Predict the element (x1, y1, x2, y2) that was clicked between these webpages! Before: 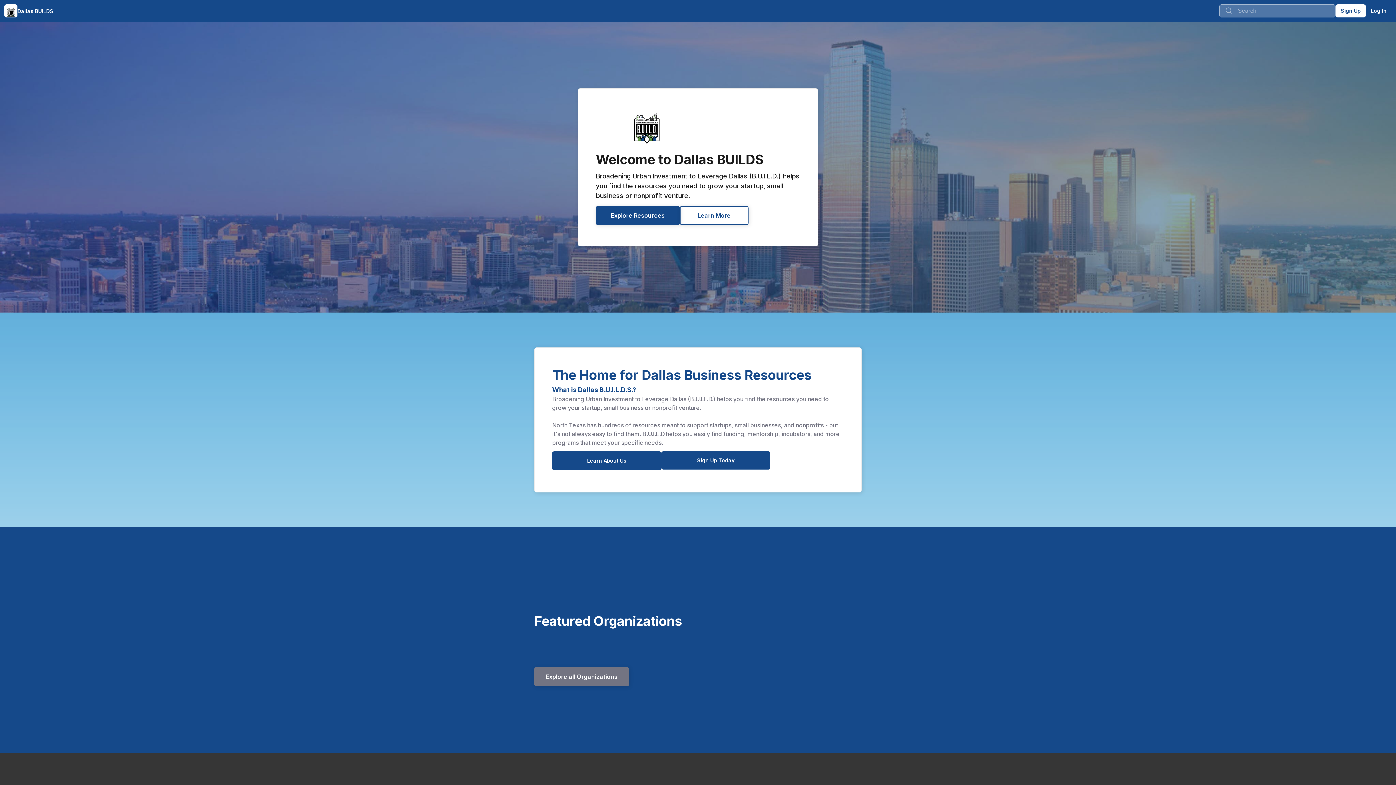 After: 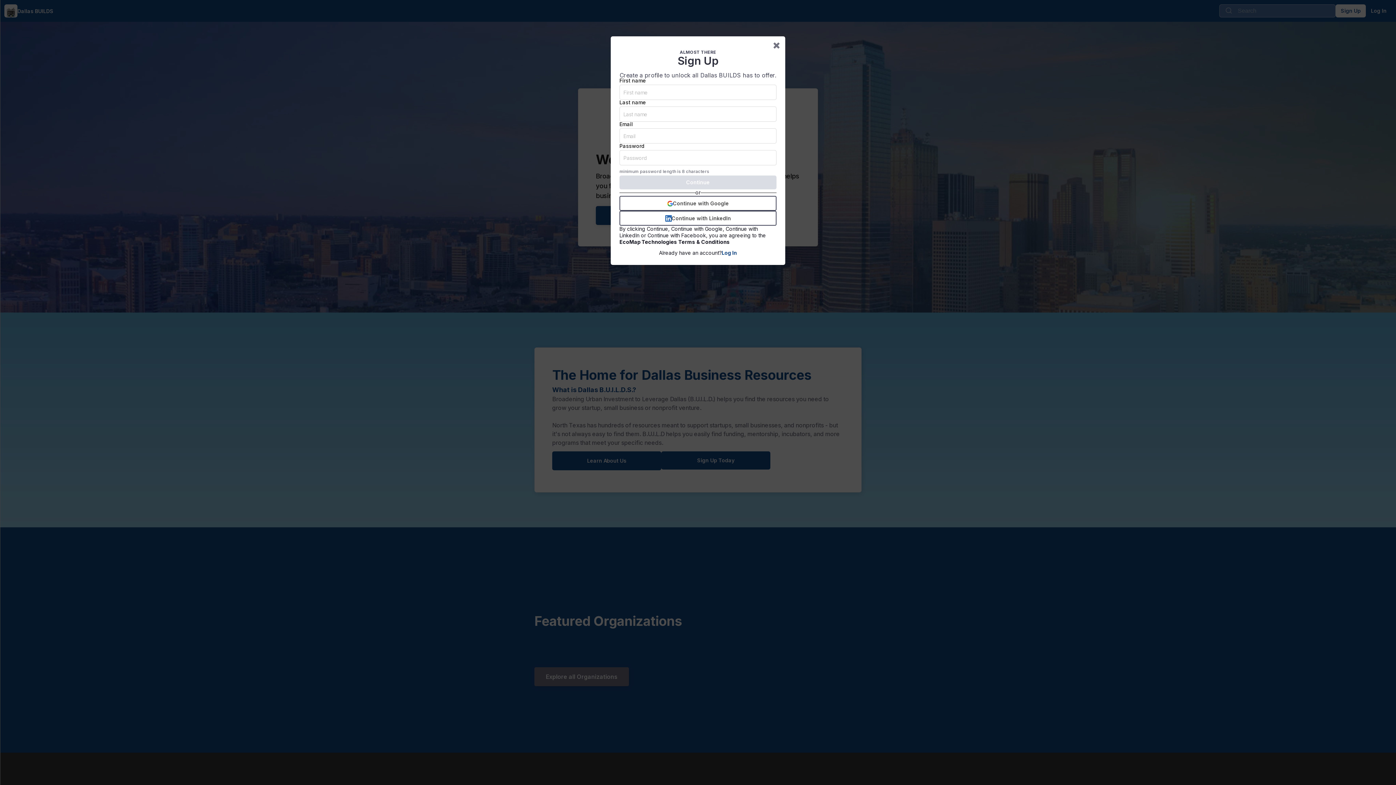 Action: label: Sign Up Today bbox: (661, 451, 770, 469)